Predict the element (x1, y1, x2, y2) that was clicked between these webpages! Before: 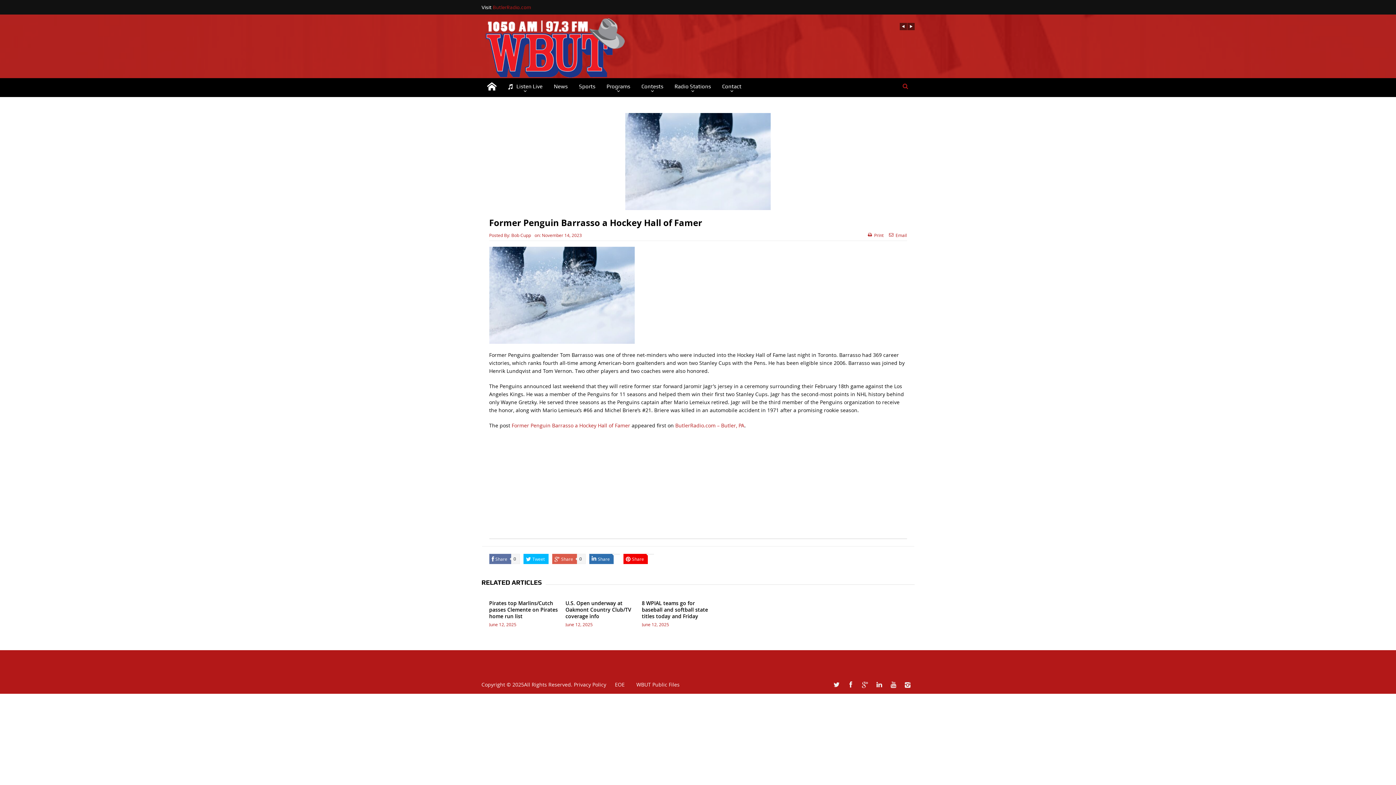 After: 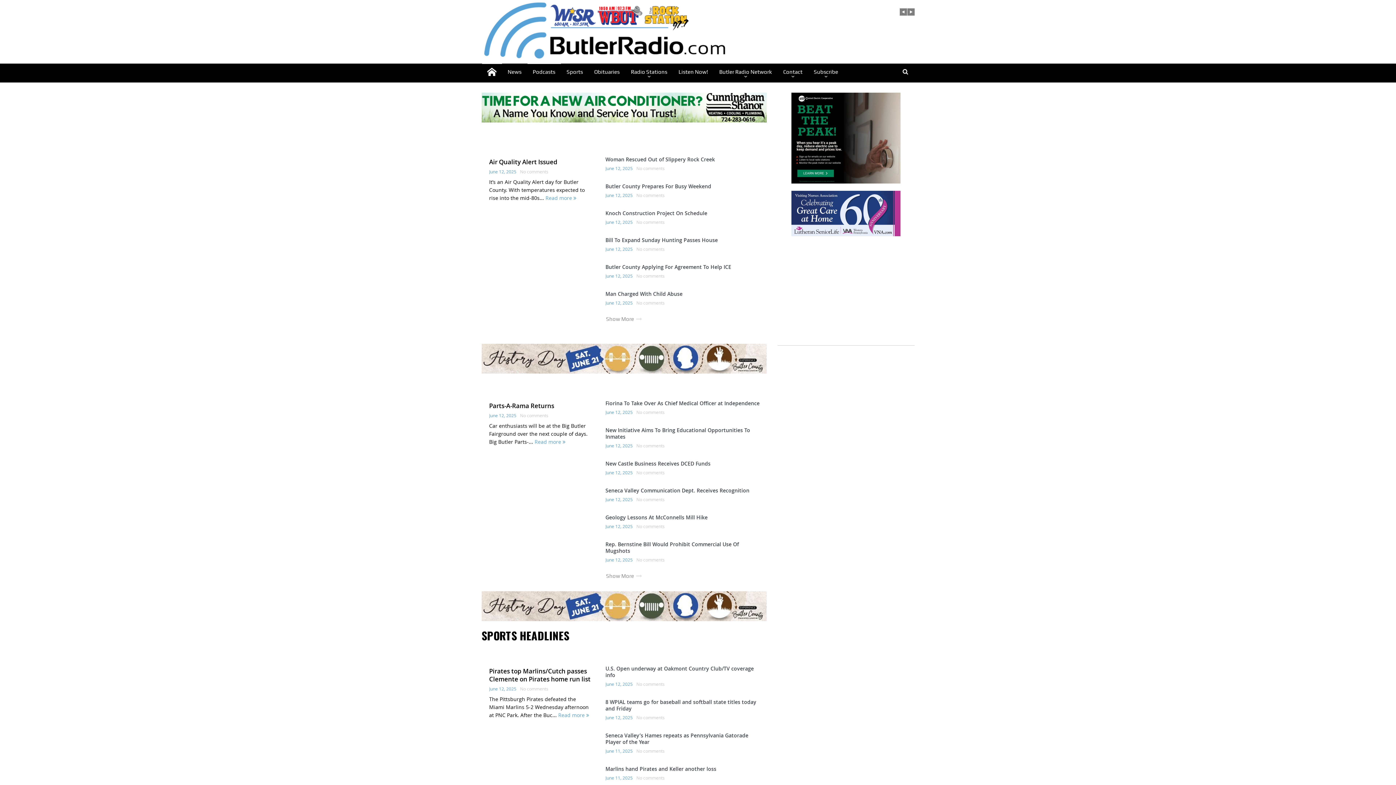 Action: bbox: (675, 422, 744, 429) label: ButlerRadio.com – Butler, PA